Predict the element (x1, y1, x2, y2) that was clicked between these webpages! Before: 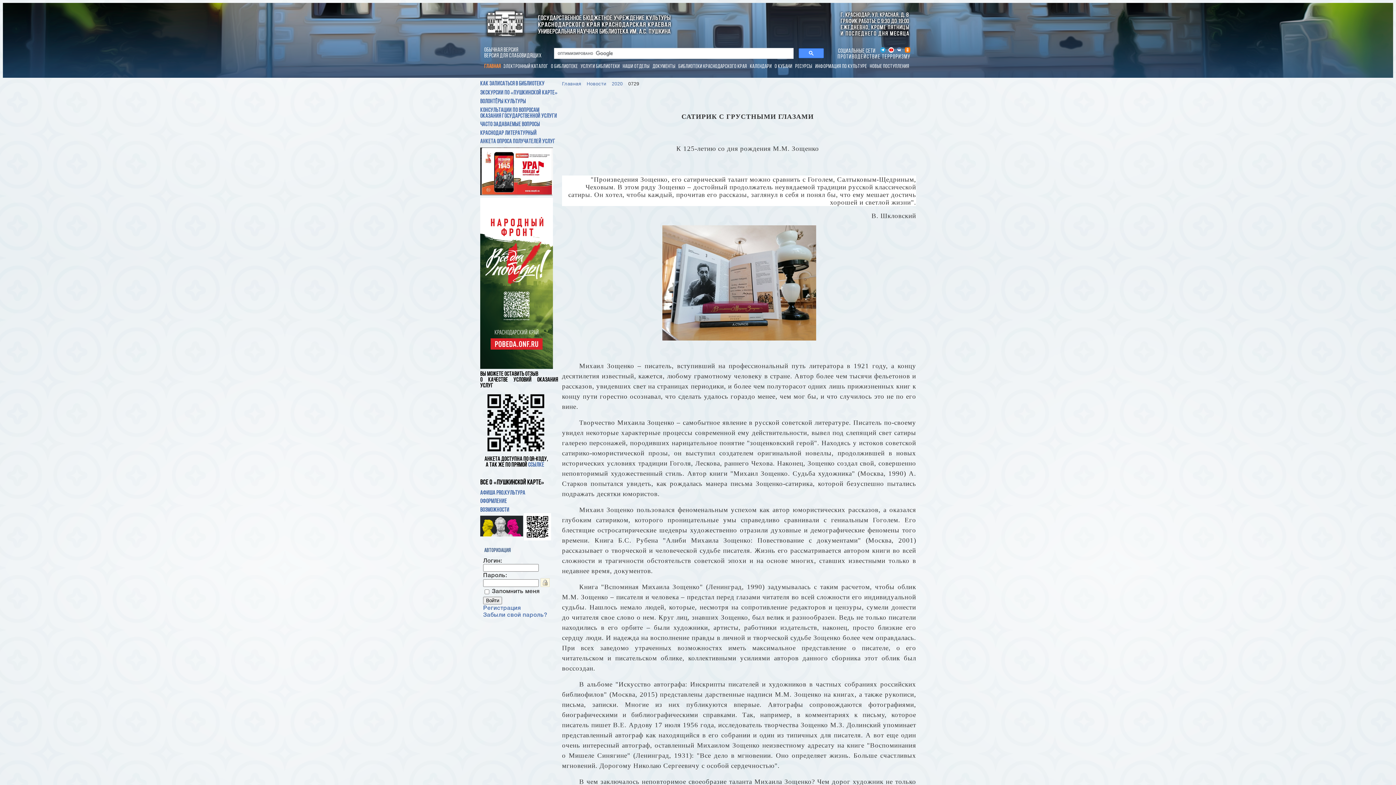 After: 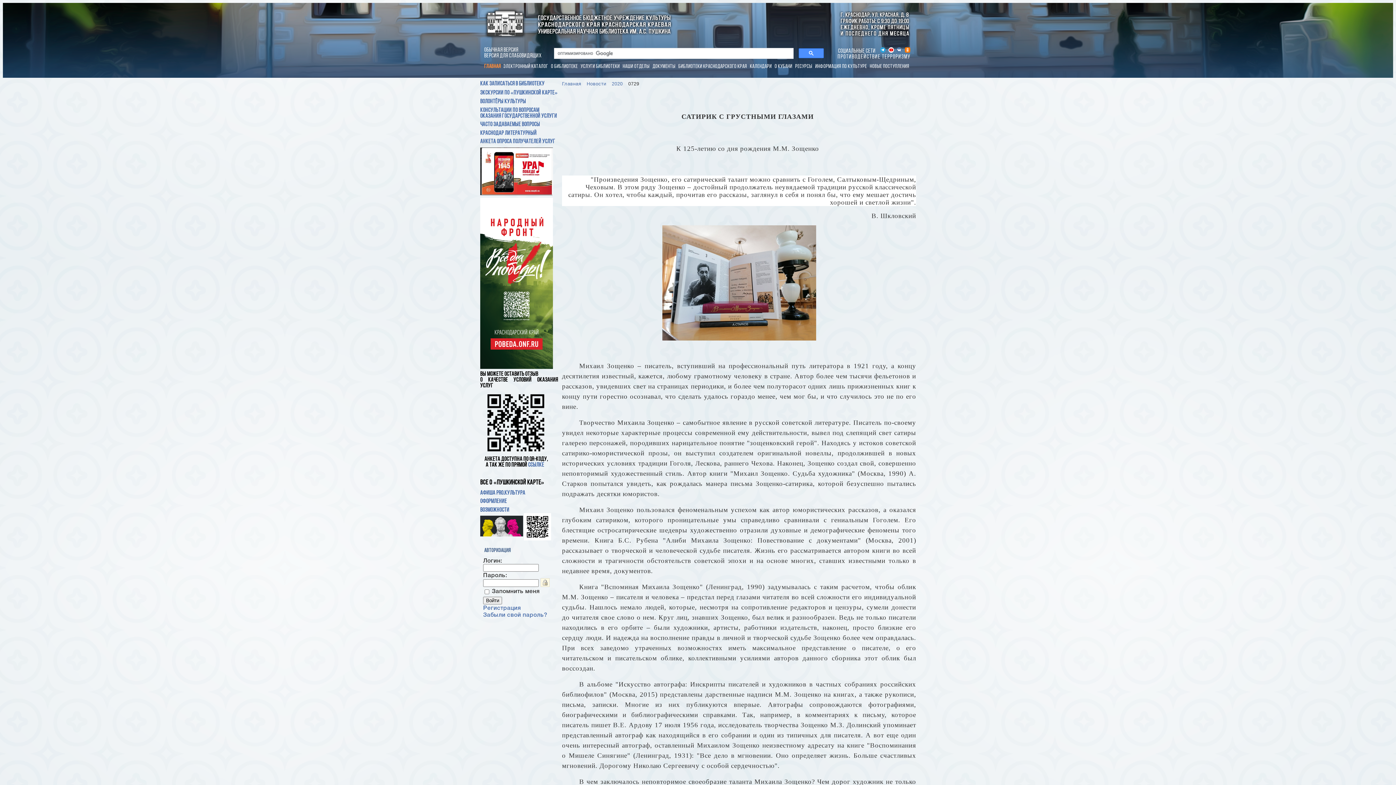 Action: bbox: (905, 48, 916, 54)